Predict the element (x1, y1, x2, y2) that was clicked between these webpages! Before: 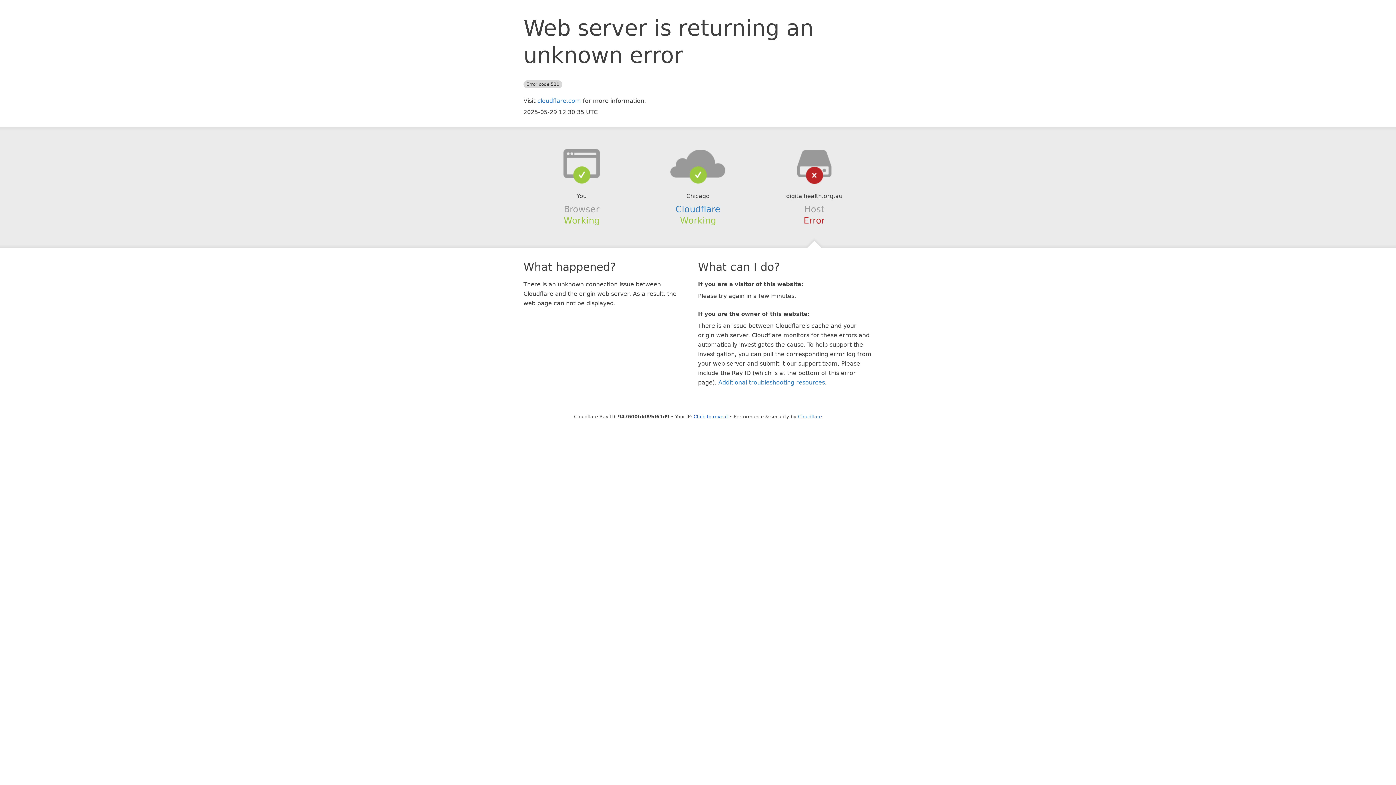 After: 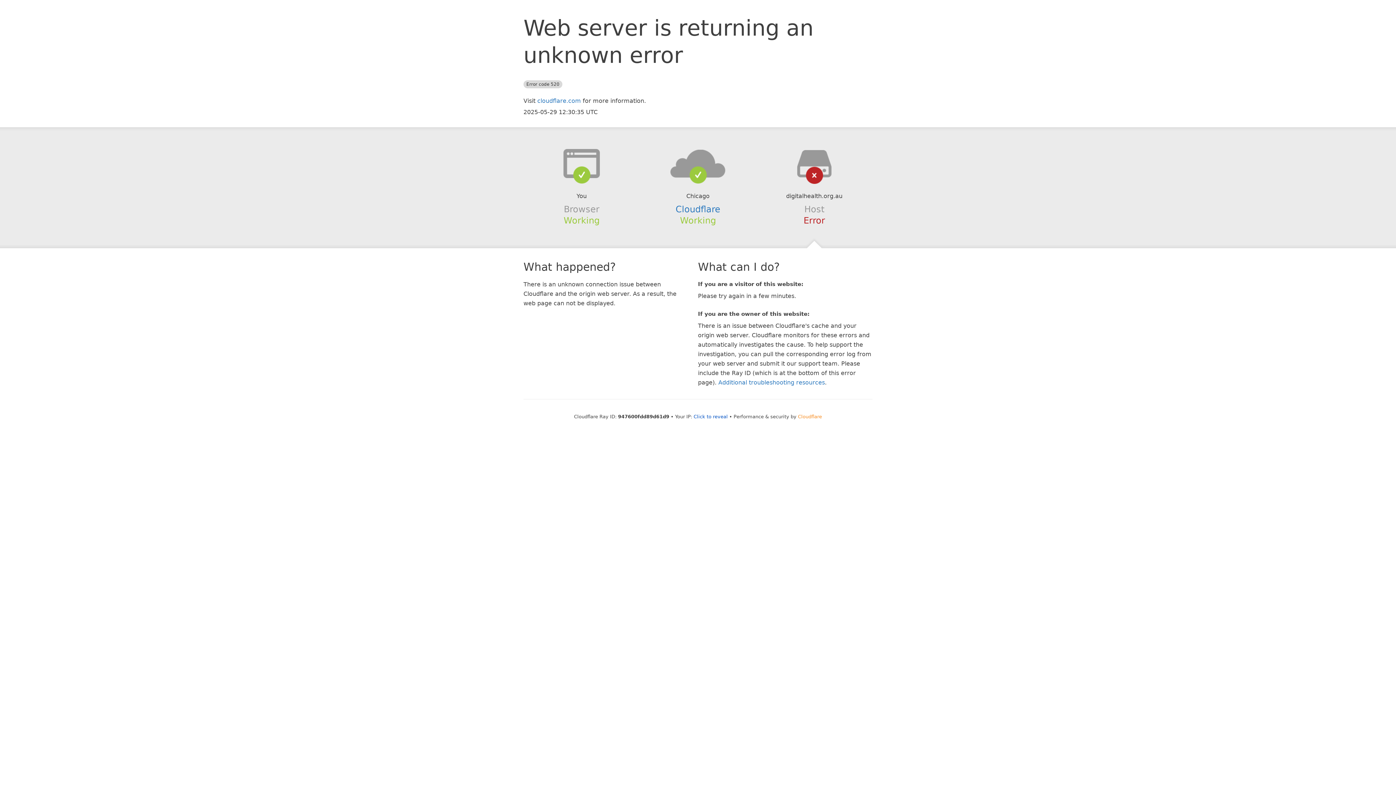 Action: bbox: (798, 414, 822, 419) label: Cloudflare